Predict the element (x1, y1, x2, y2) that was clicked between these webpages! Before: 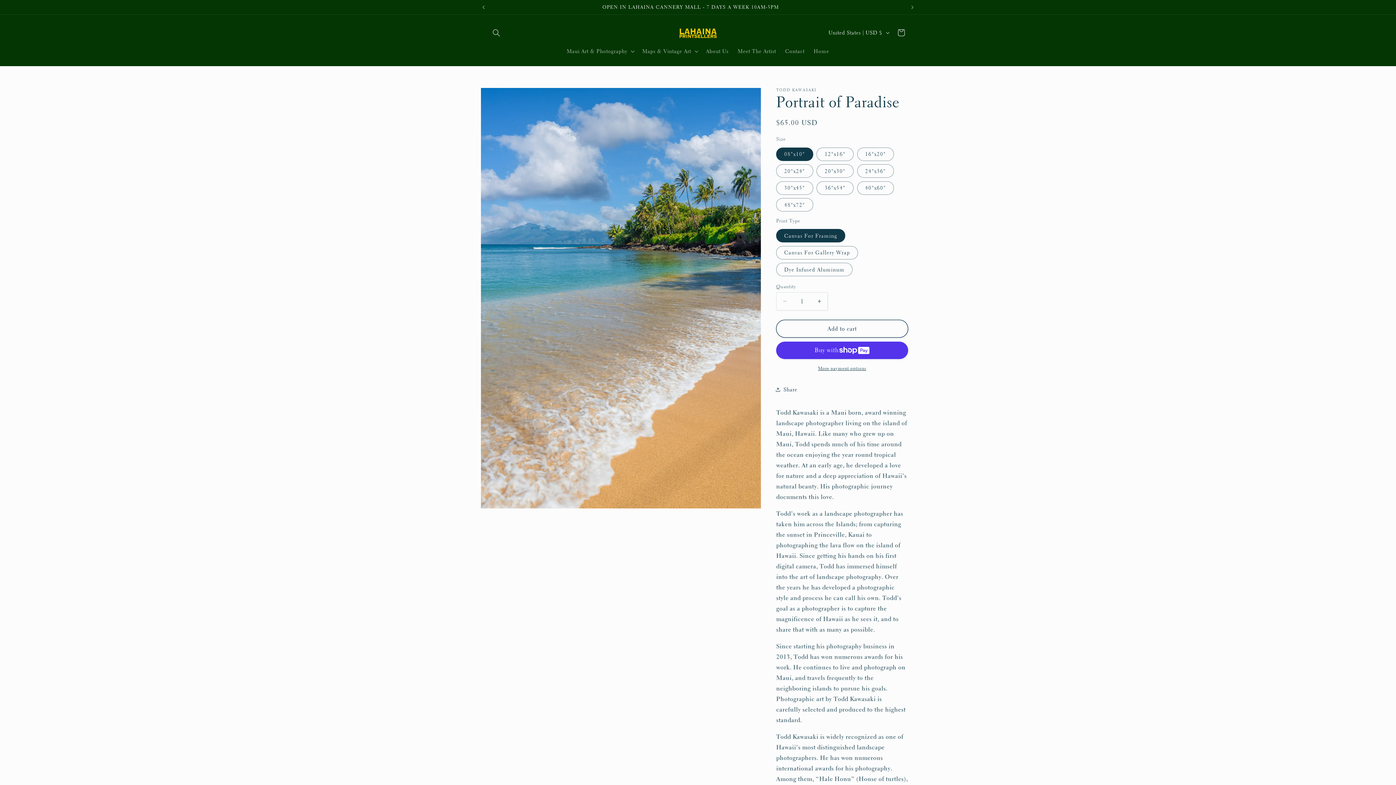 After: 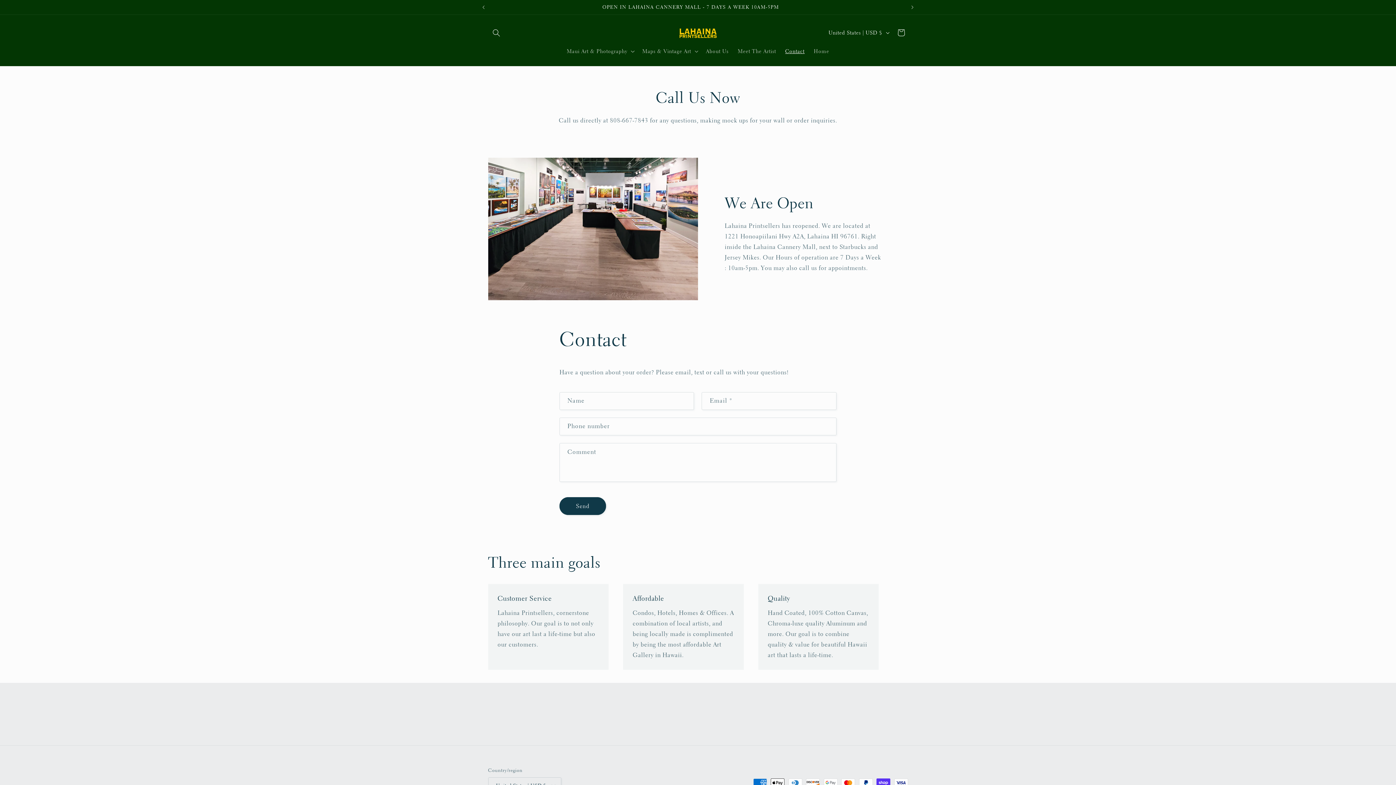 Action: bbox: (780, 43, 809, 59) label: Contact